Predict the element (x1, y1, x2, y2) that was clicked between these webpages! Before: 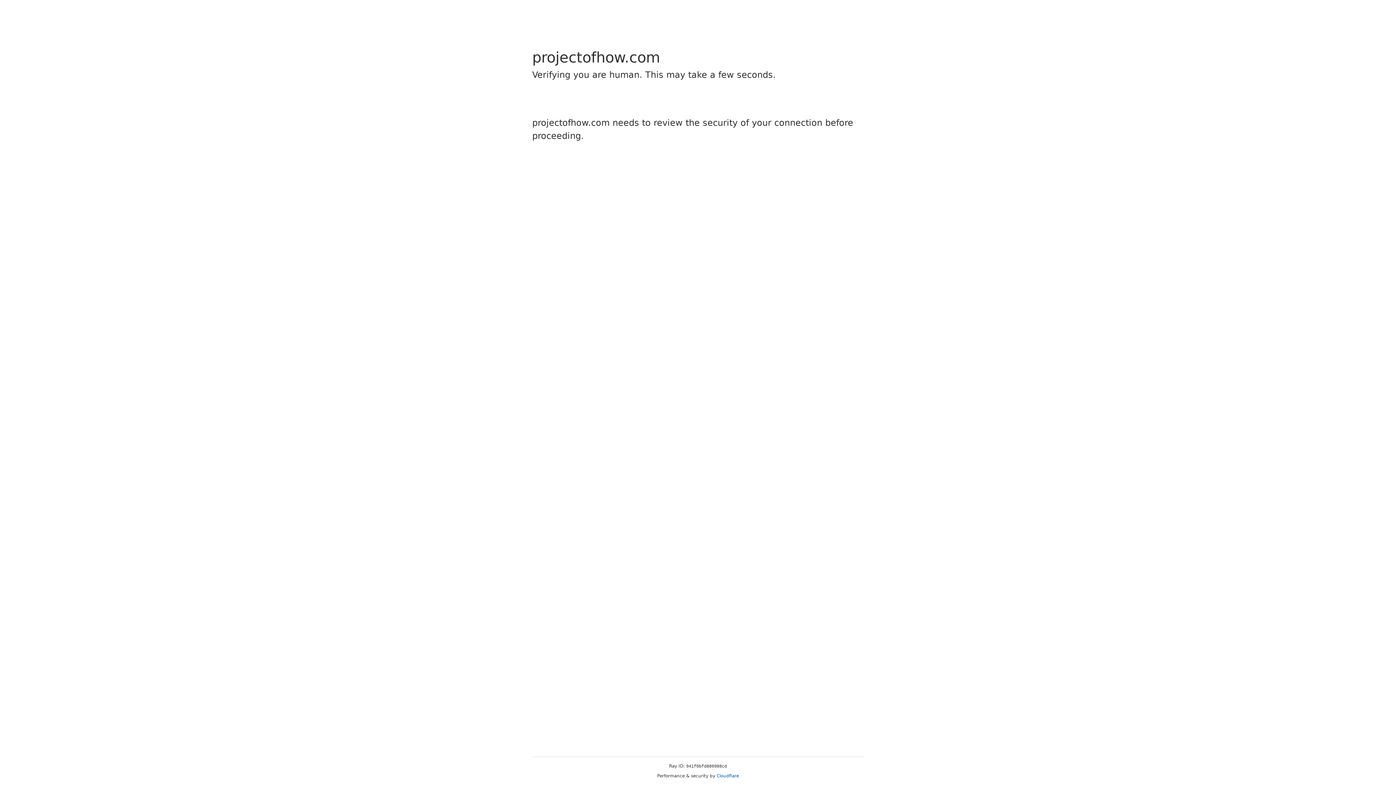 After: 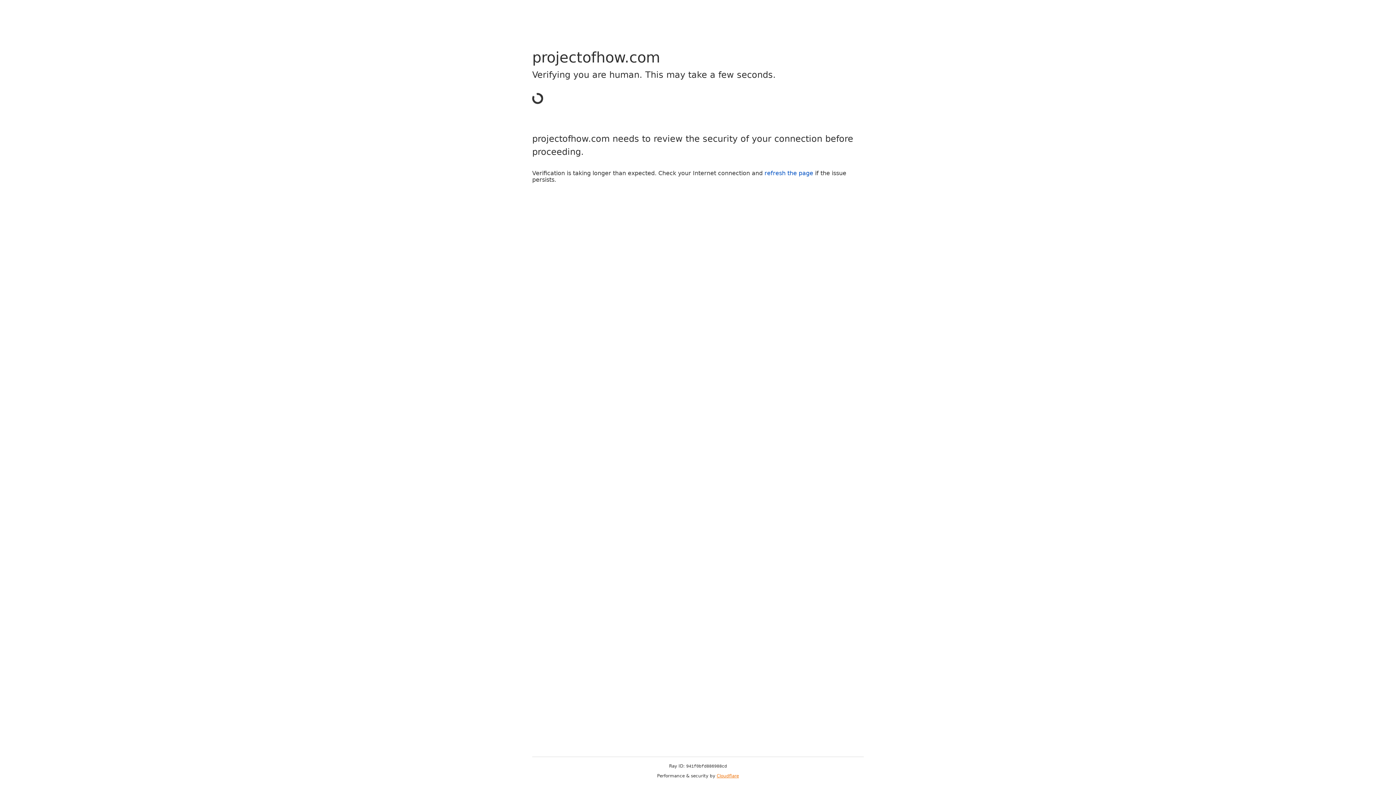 Action: label: Cloudflare bbox: (716, 773, 739, 778)